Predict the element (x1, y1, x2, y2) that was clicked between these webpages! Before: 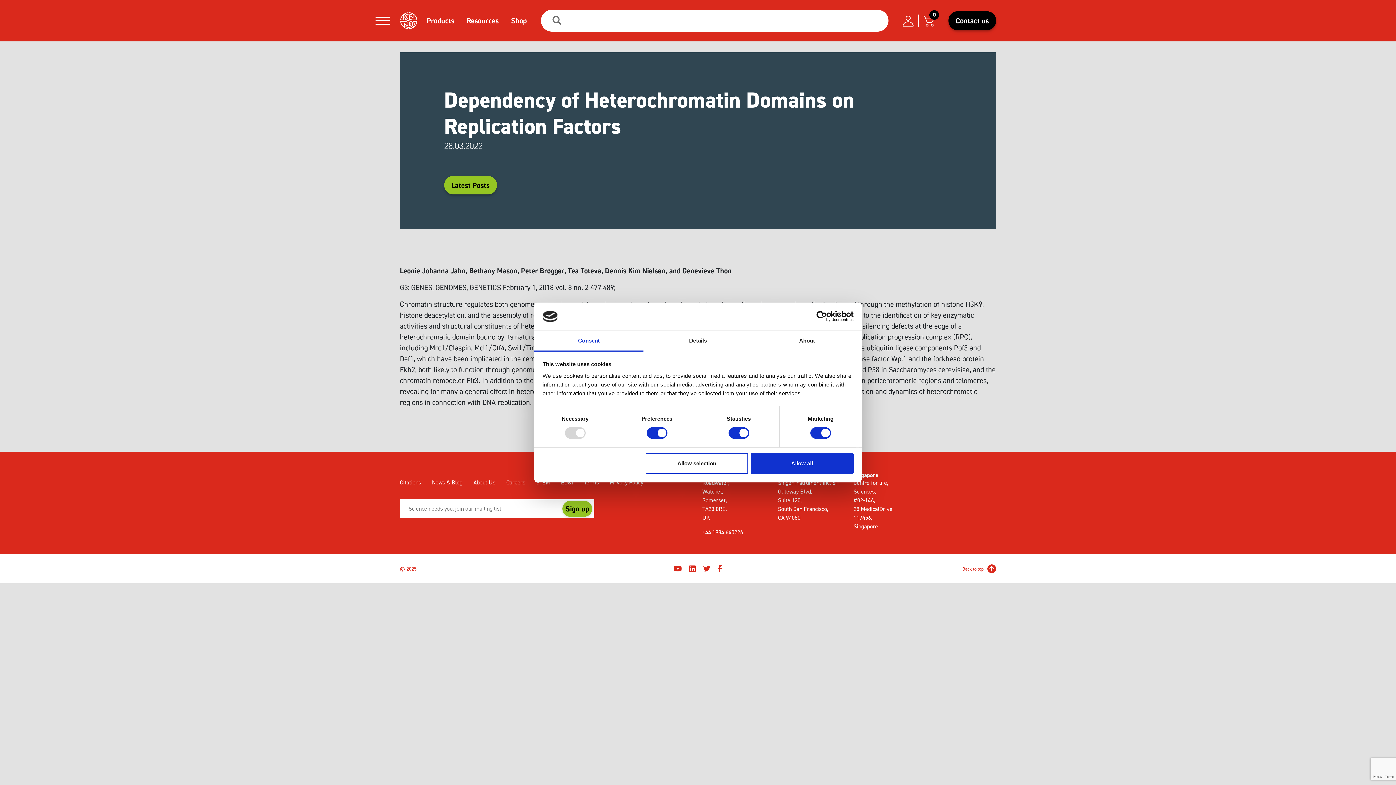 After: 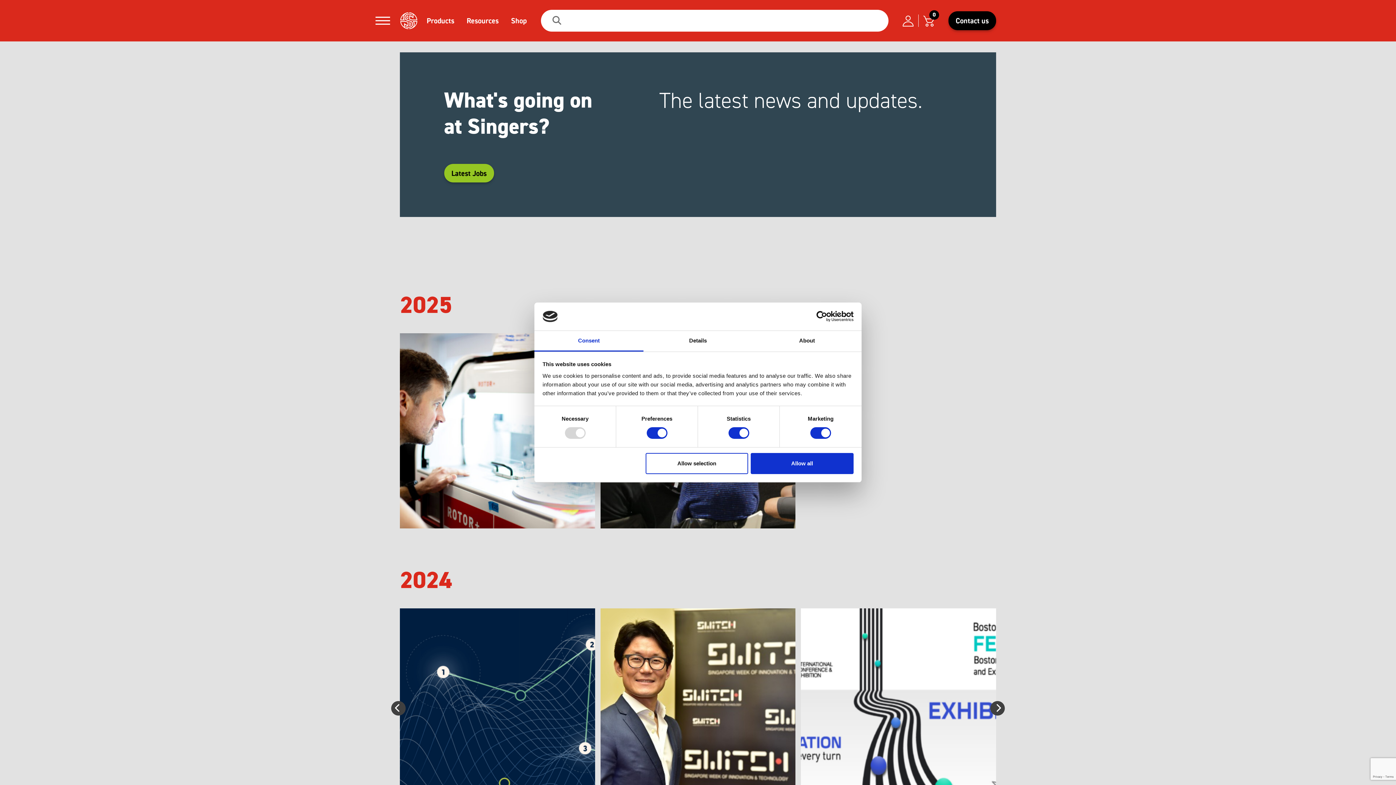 Action: label: Latest Posts bbox: (444, 176, 497, 194)